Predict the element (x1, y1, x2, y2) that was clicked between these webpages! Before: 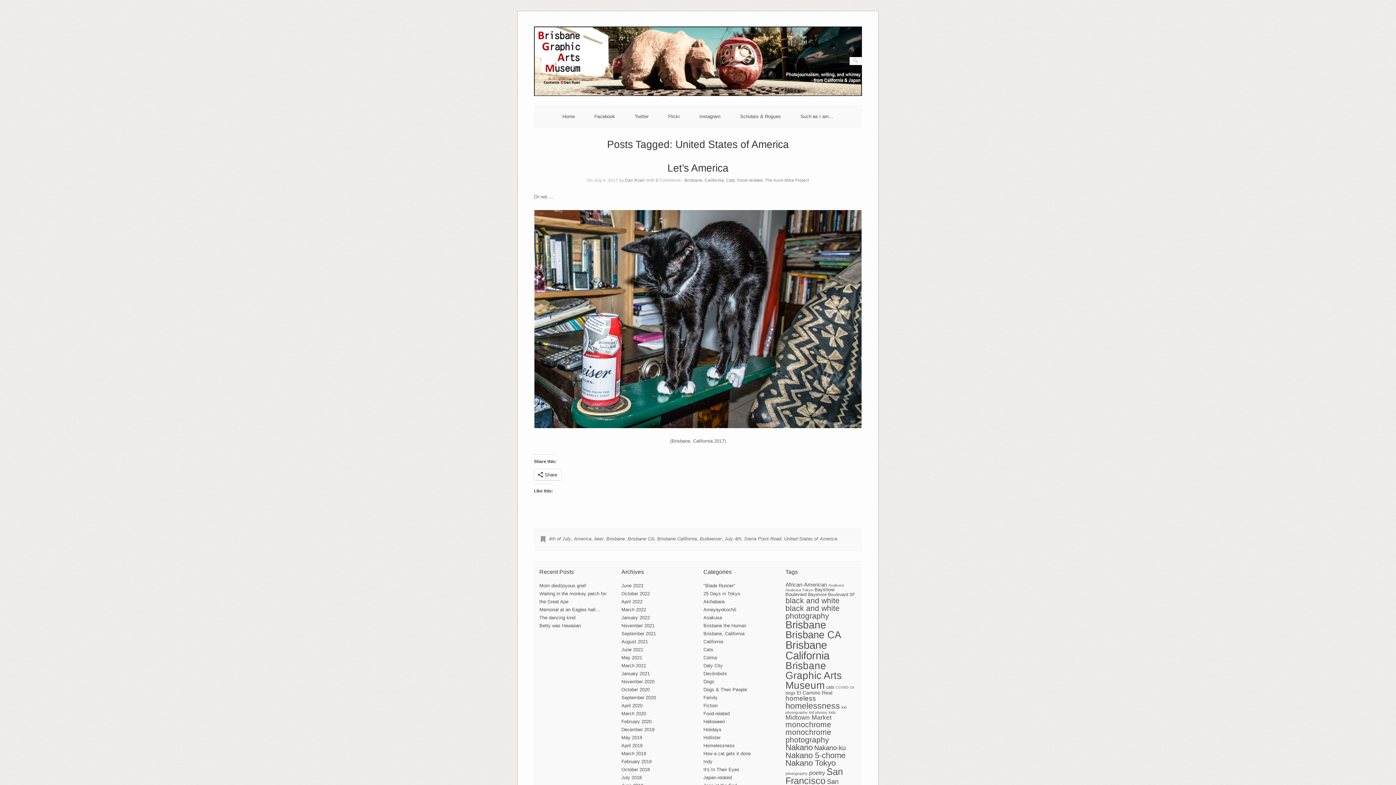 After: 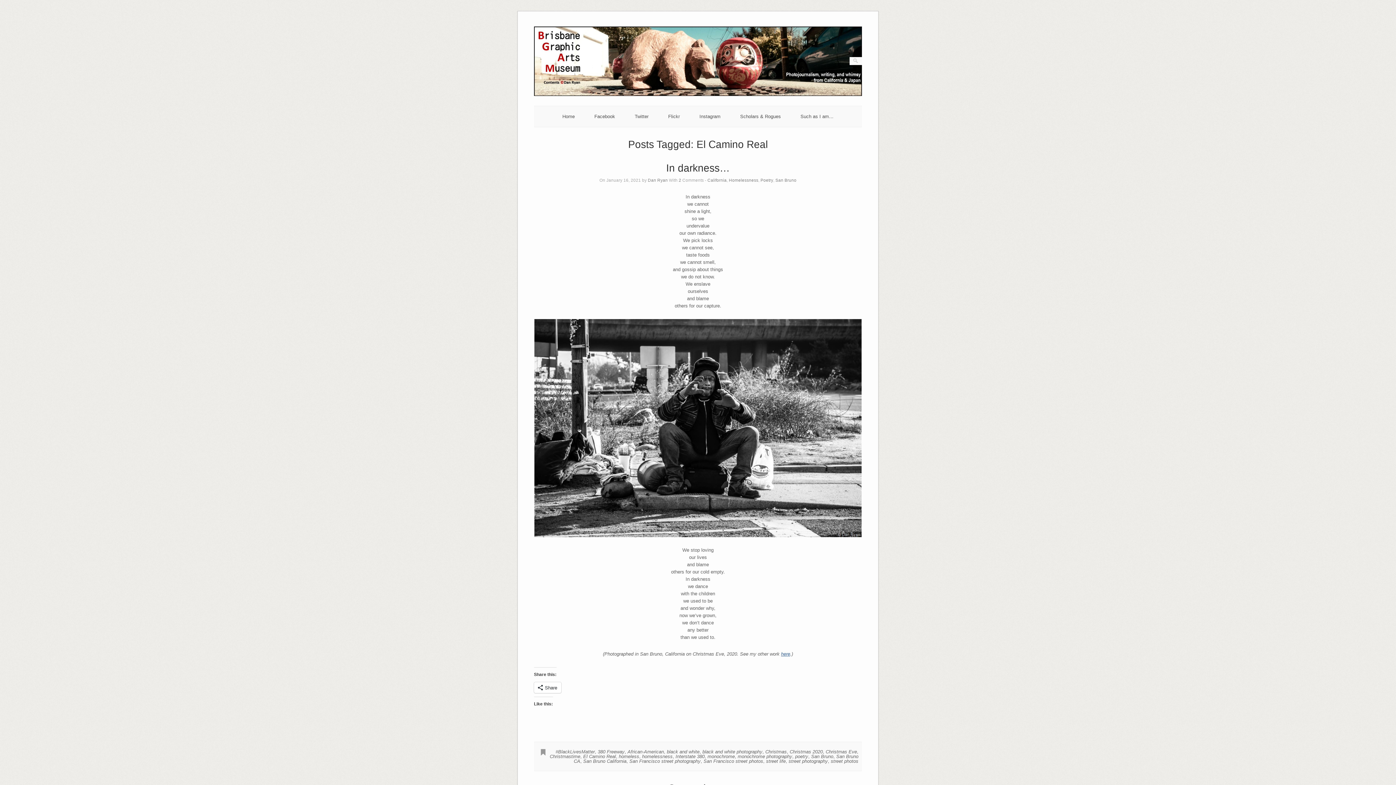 Action: label: El Camino Real (9 items) bbox: (796, 690, 832, 695)